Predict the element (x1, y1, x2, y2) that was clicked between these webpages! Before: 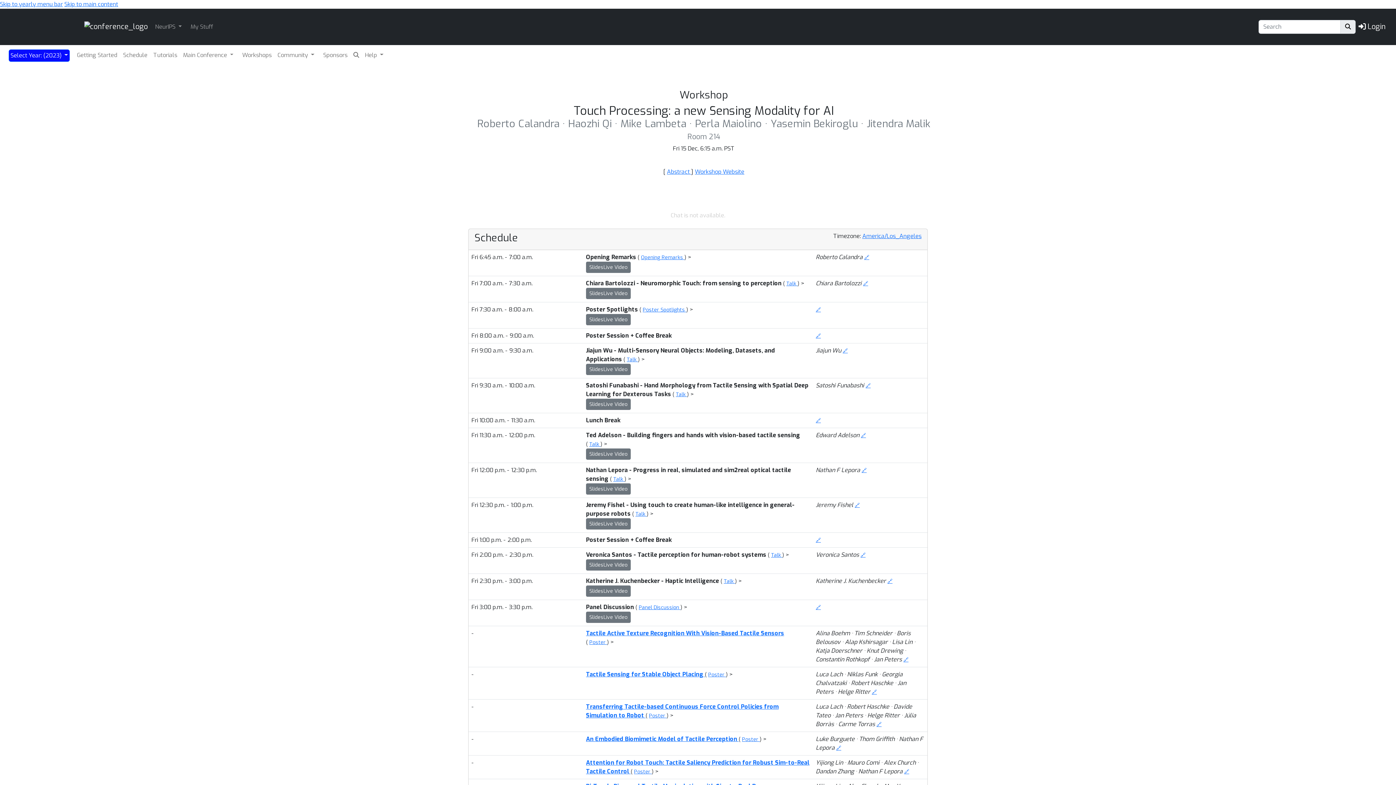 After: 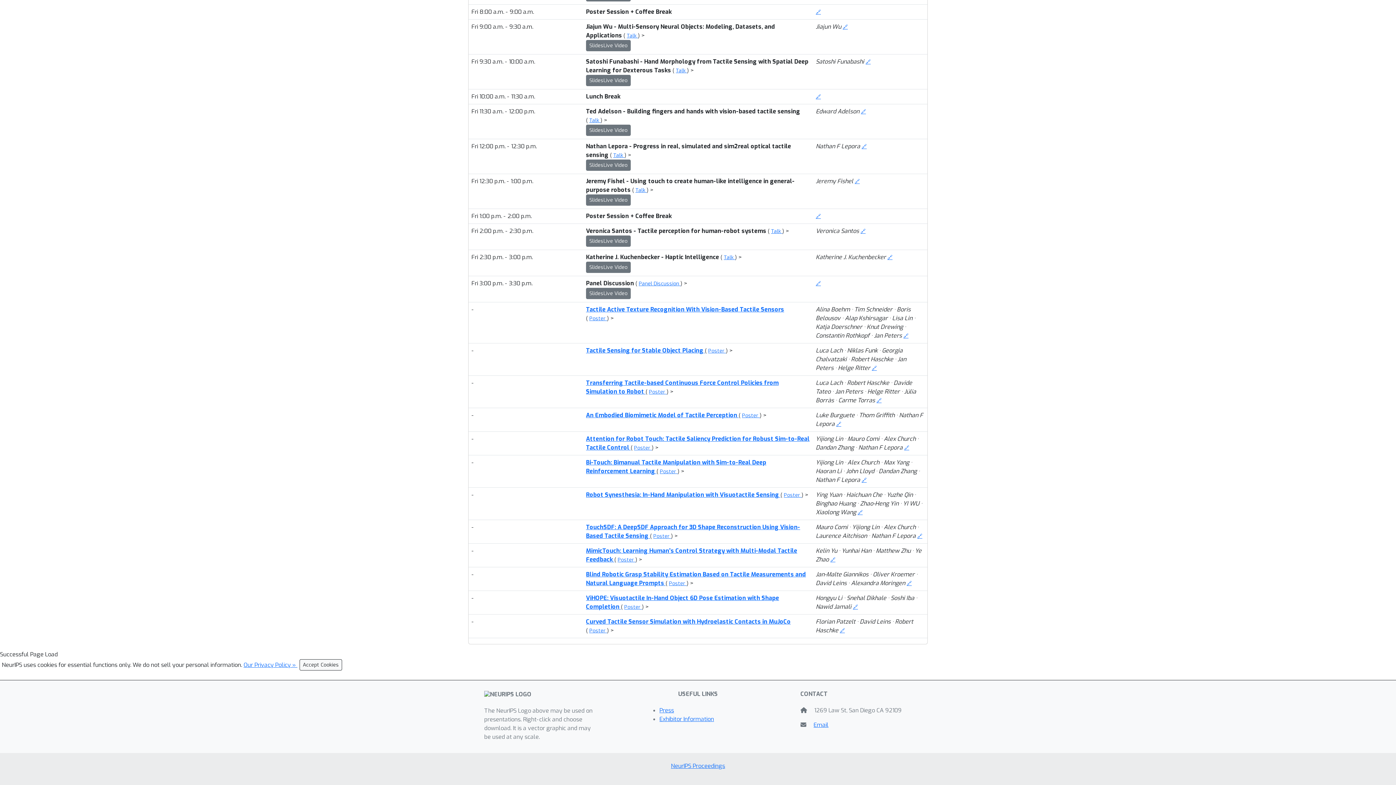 Action: bbox: (861, 432, 866, 439) label: 🔗